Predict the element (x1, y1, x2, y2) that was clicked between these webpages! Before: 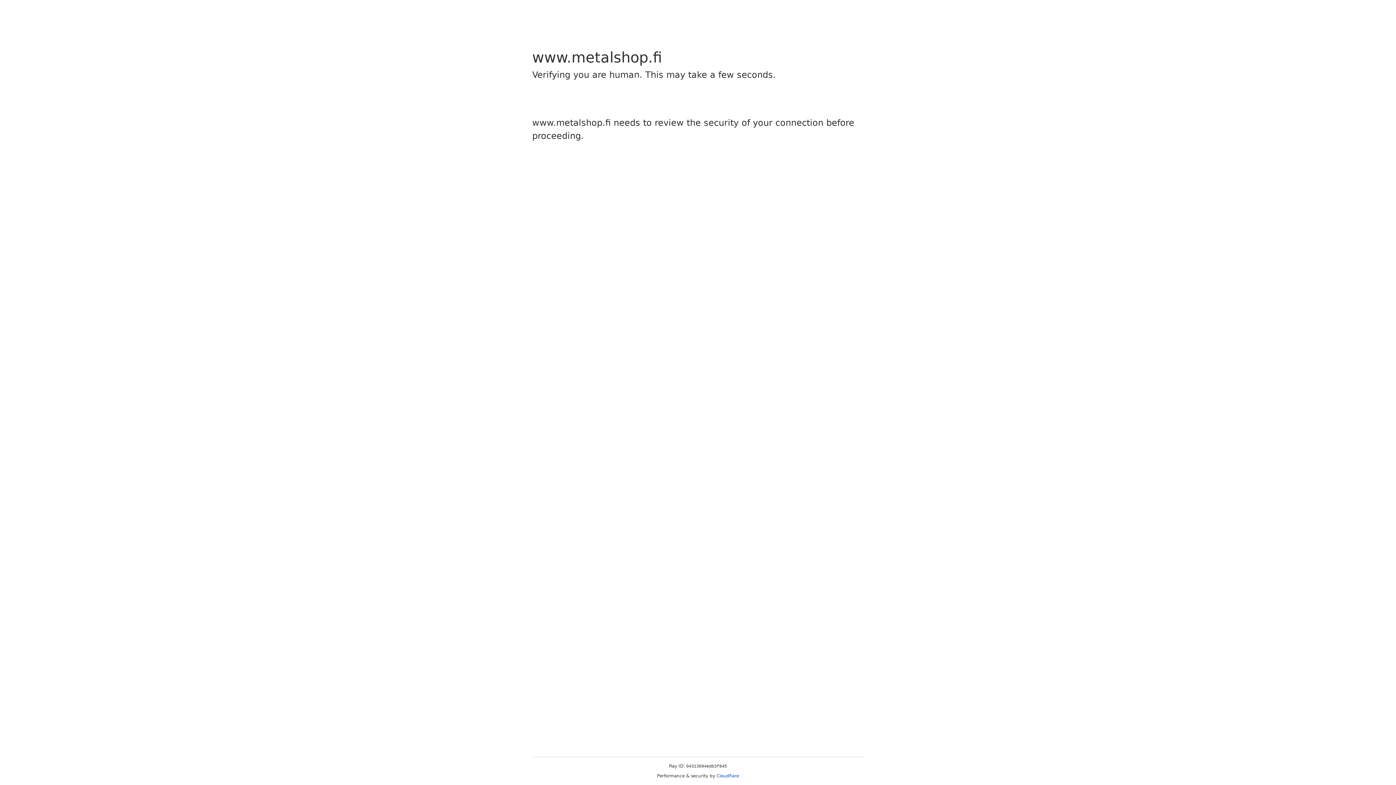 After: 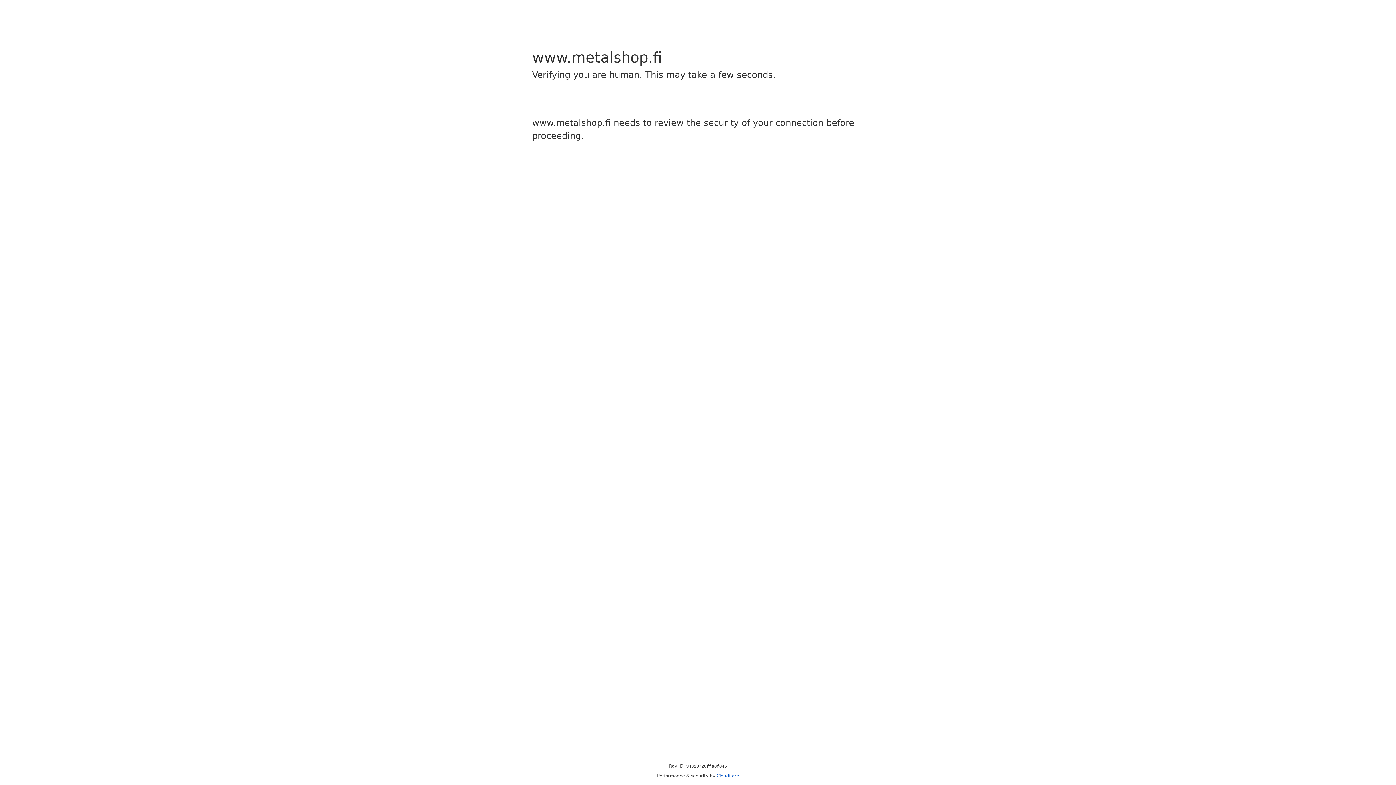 Action: bbox: (716, 773, 739, 778) label: Cloudflare